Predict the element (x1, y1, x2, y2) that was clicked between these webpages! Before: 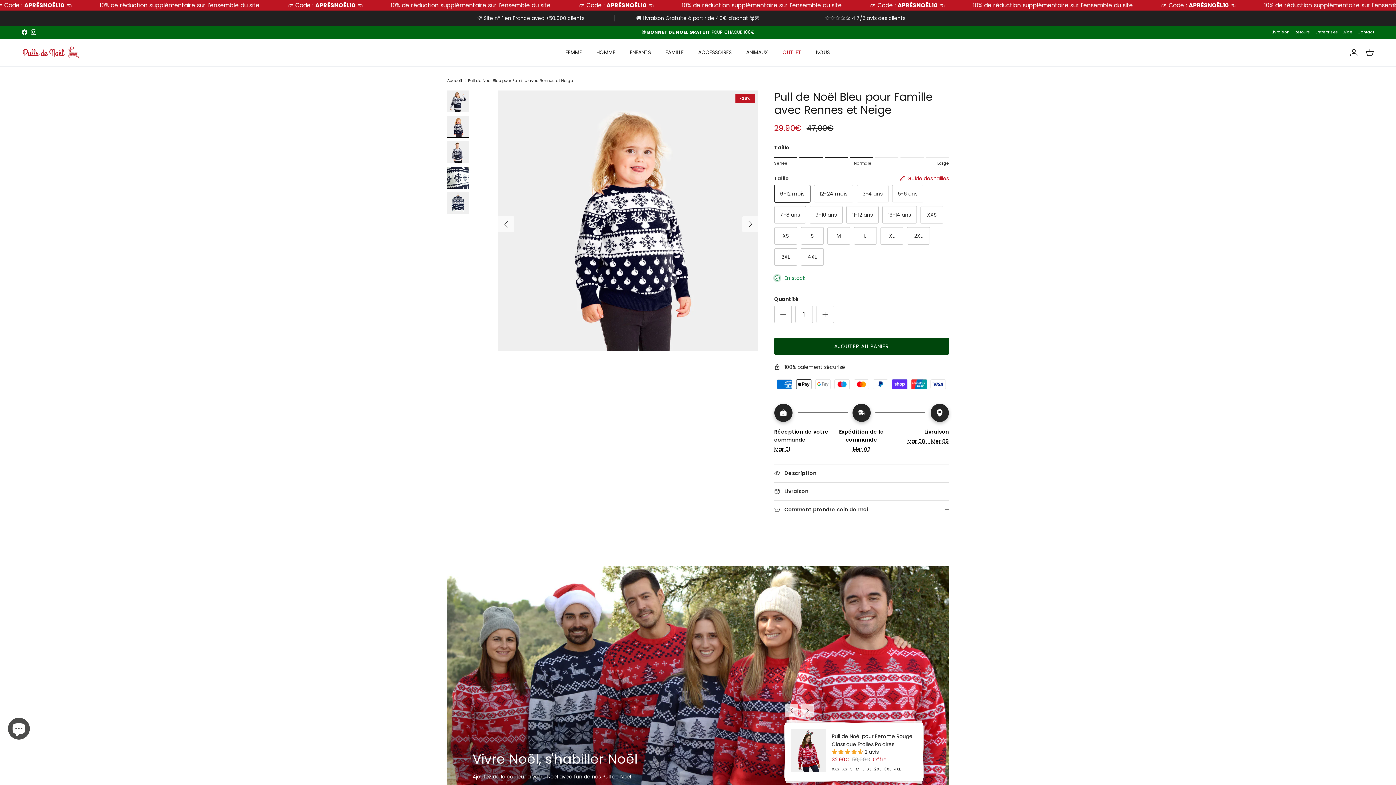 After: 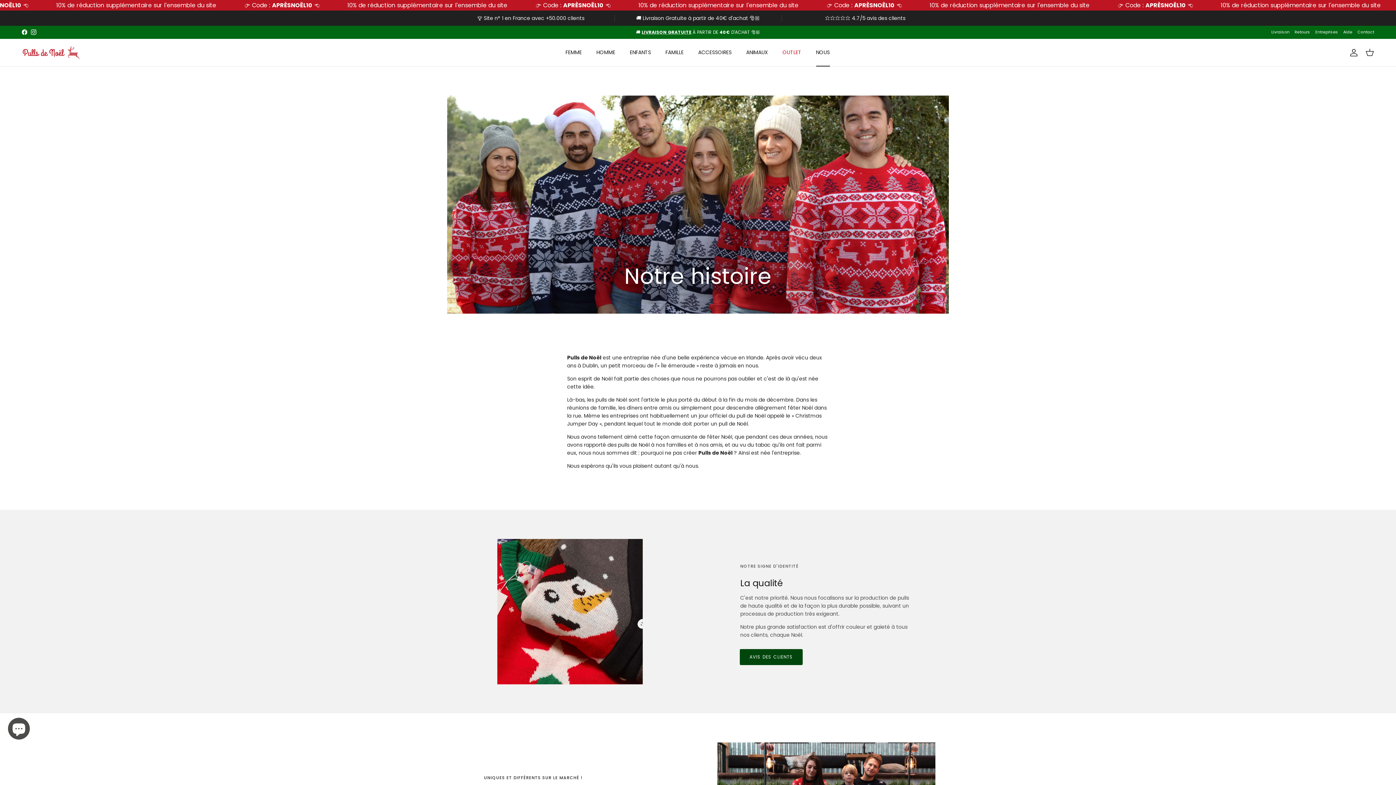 Action: bbox: (809, 40, 836, 64) label: NOUS